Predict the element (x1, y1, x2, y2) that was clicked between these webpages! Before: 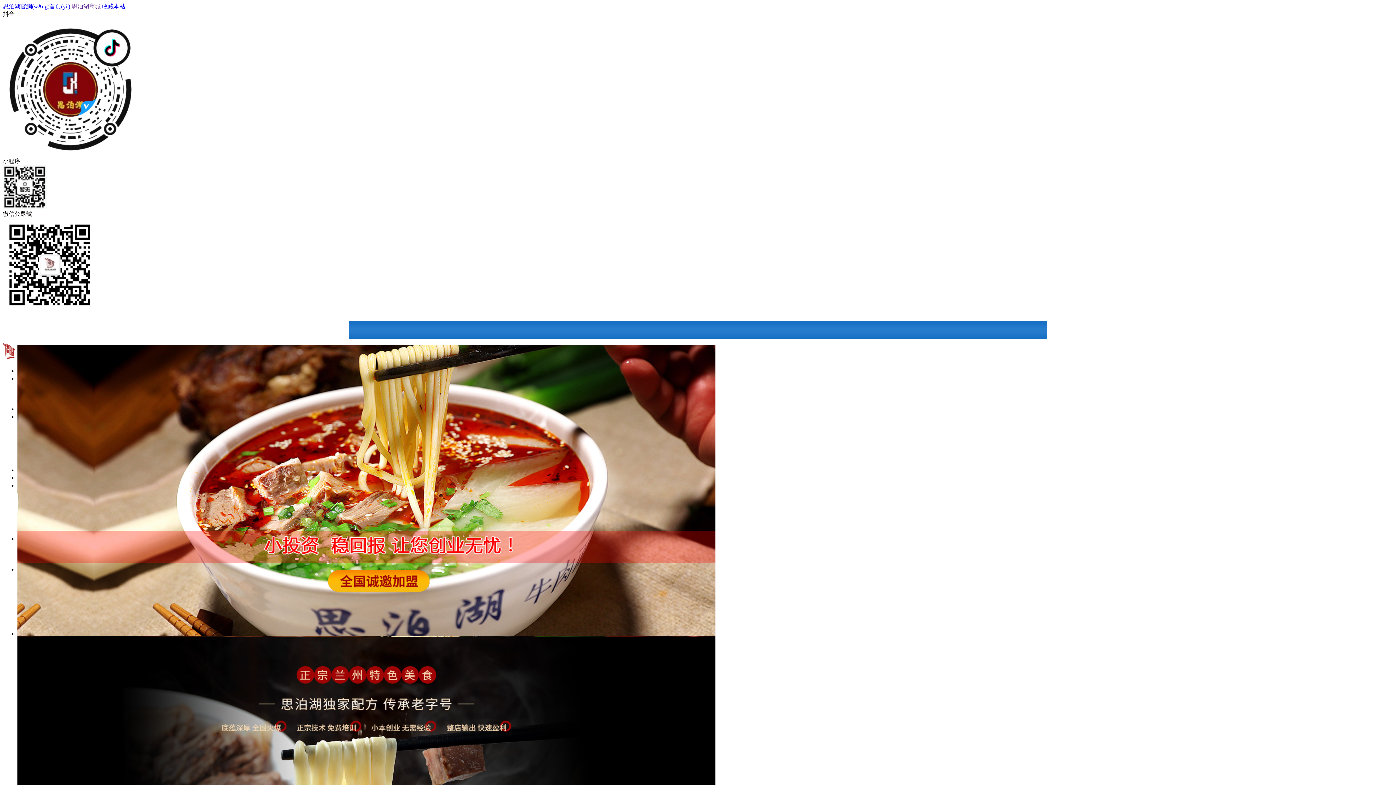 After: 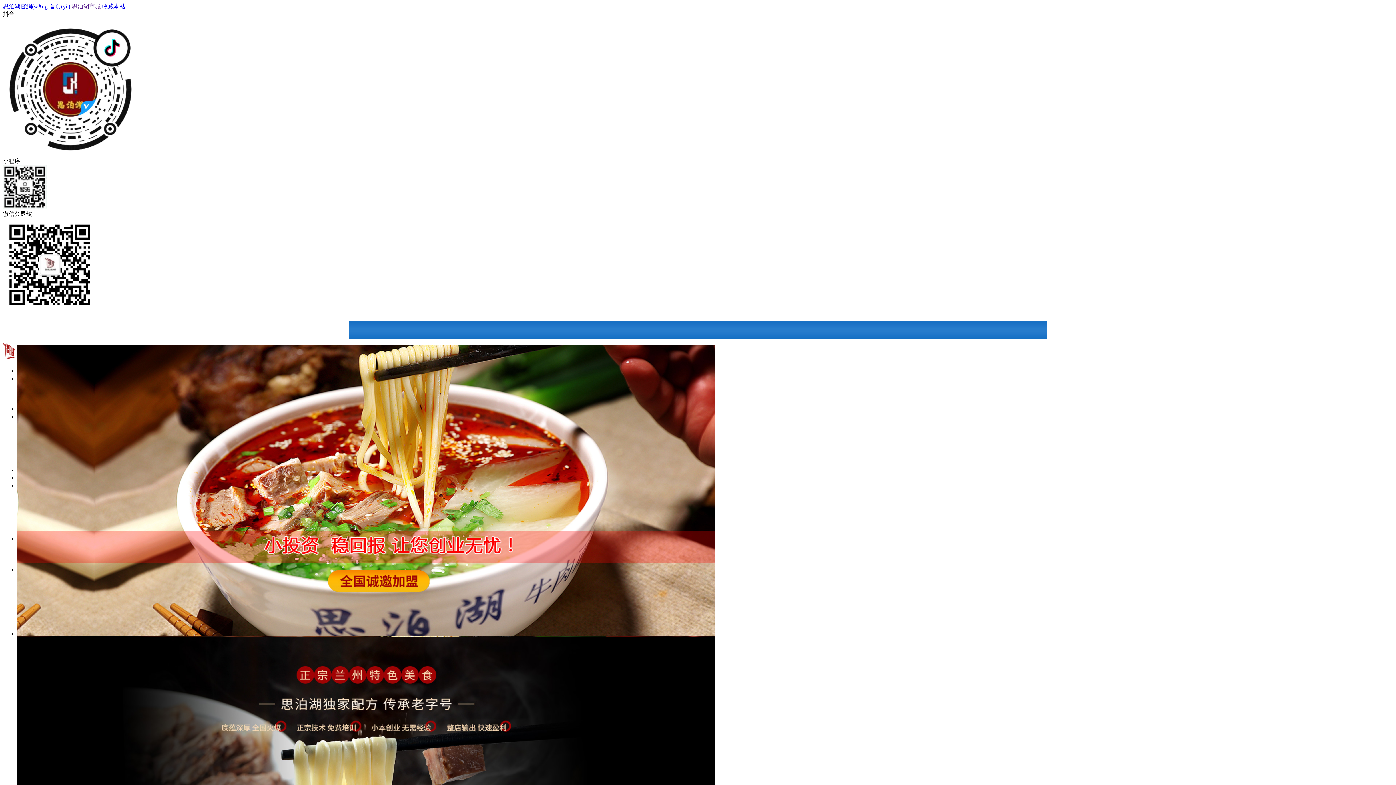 Action: label: 收藏本站 bbox: (102, 3, 125, 9)